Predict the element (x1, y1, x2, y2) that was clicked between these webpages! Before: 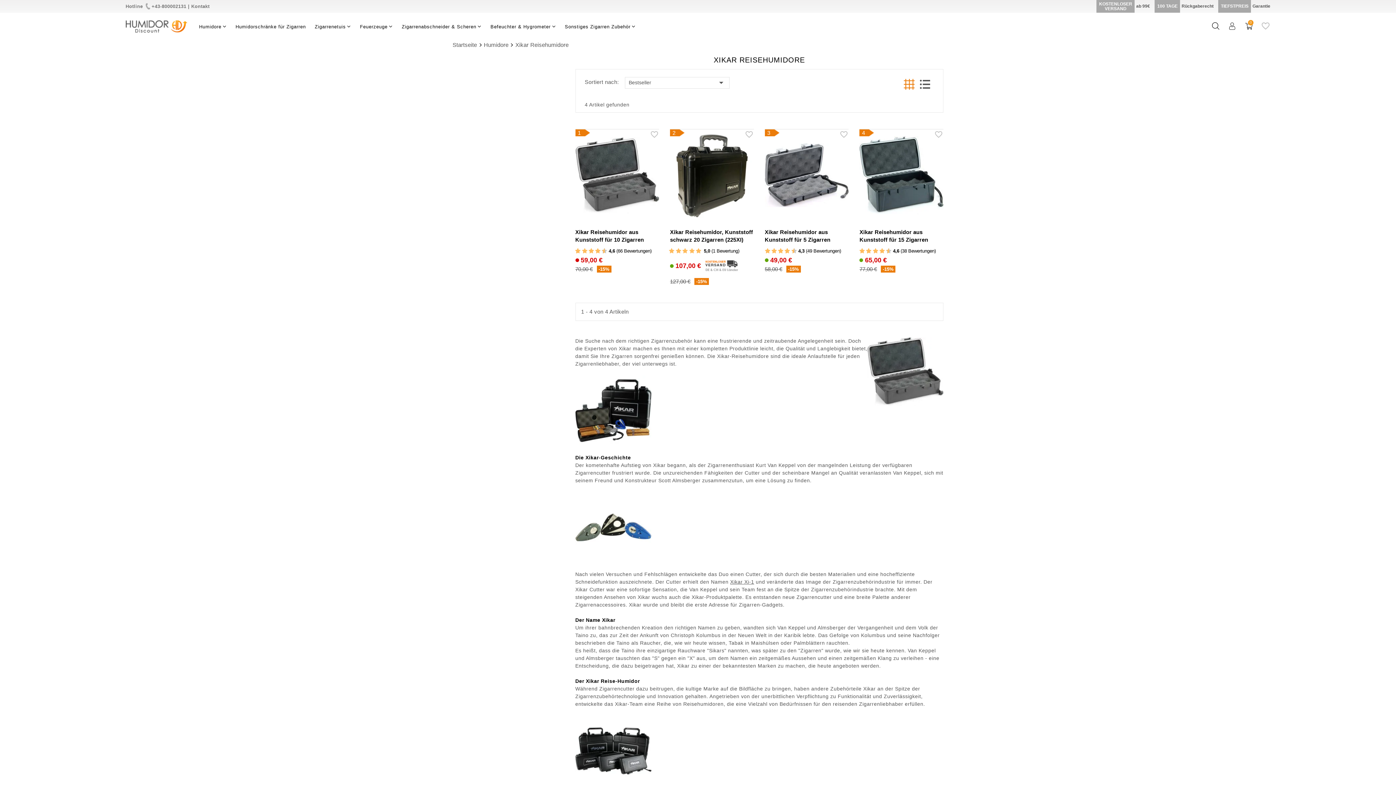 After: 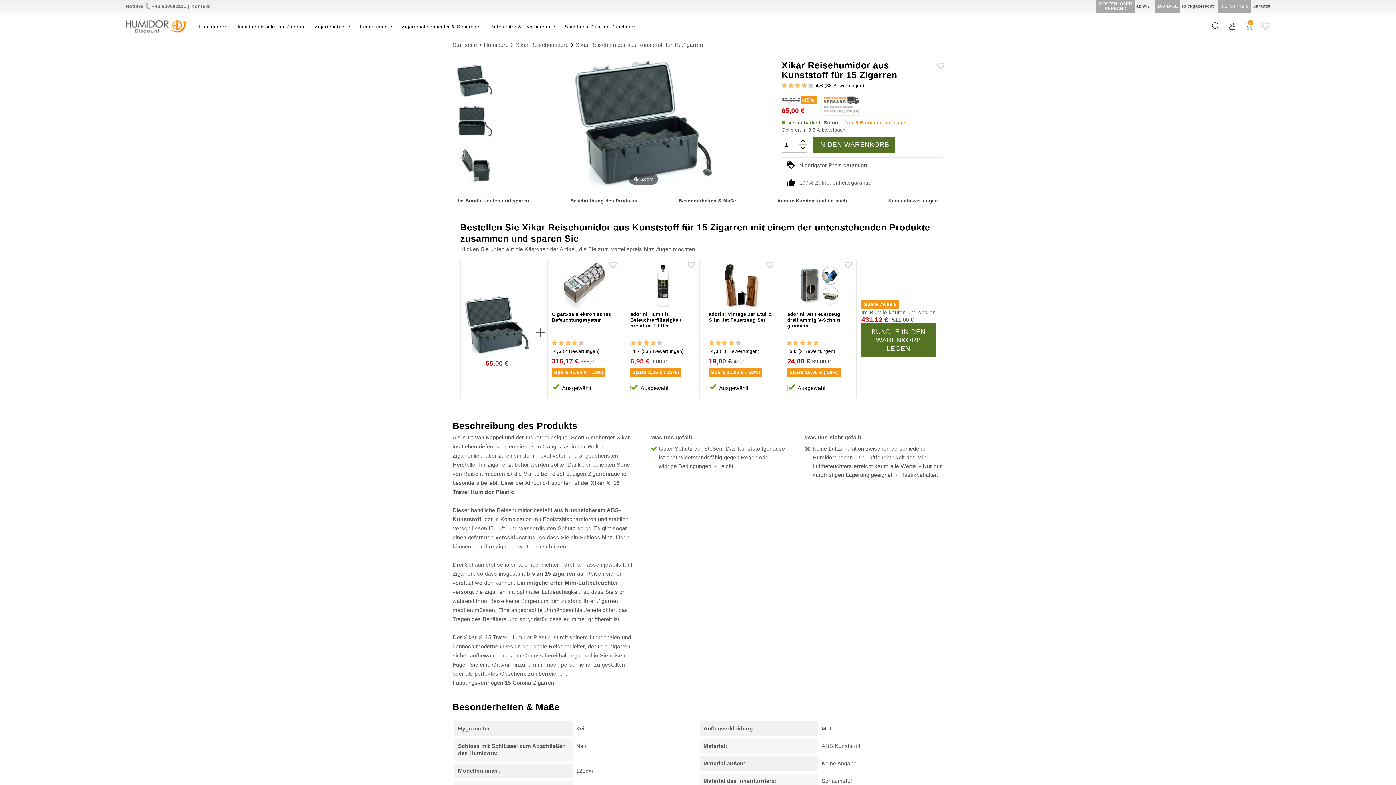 Action: bbox: (859, 129, 943, 221)